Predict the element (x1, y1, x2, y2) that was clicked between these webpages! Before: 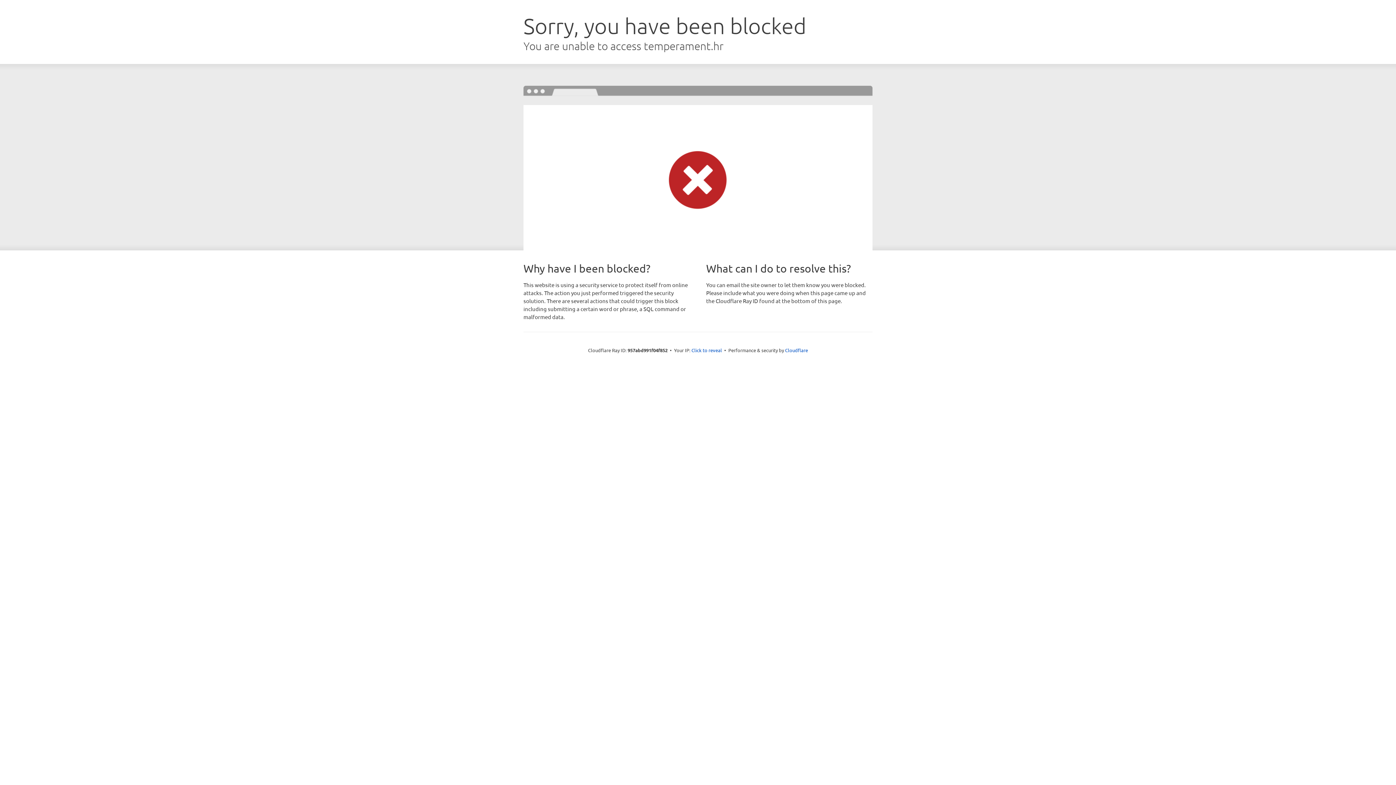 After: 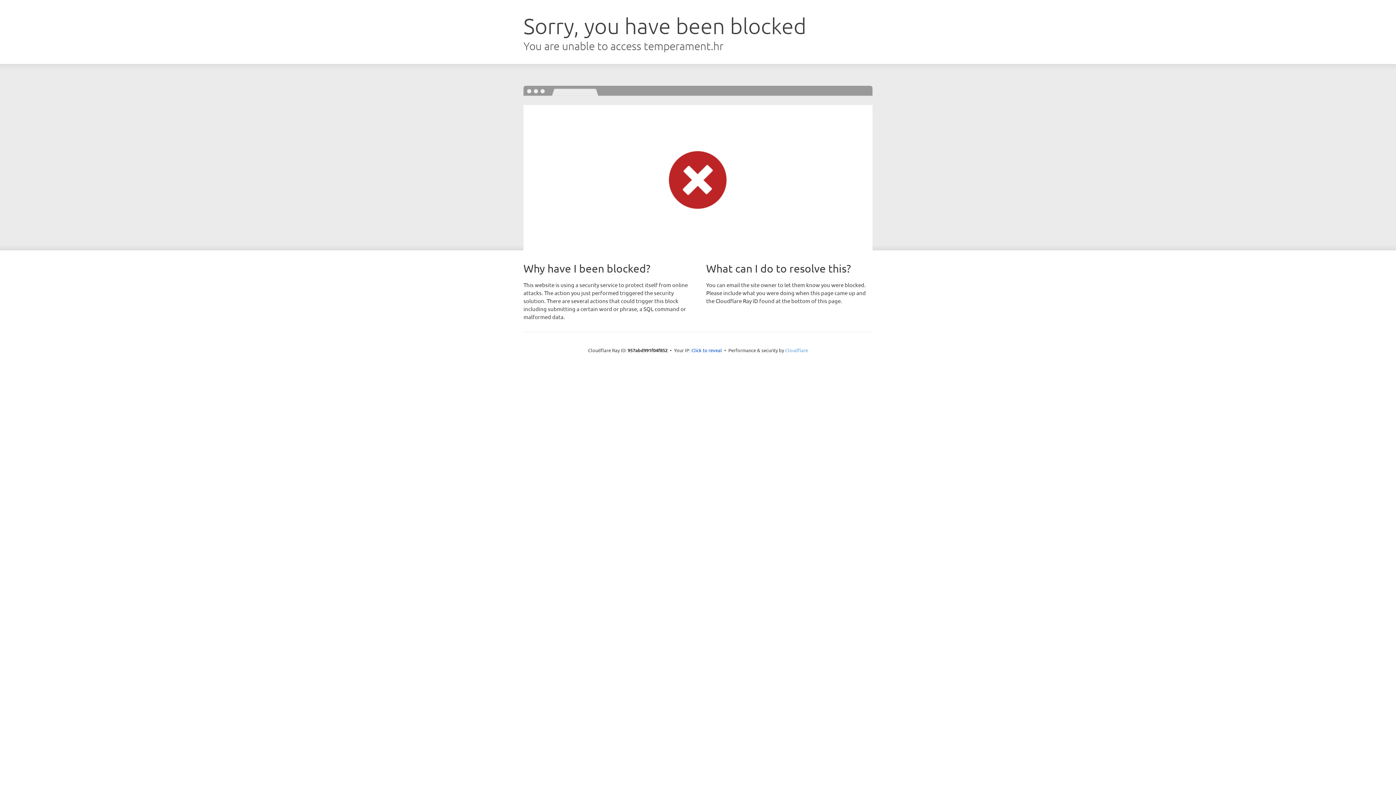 Action: bbox: (785, 347, 808, 353) label: Cloudflare